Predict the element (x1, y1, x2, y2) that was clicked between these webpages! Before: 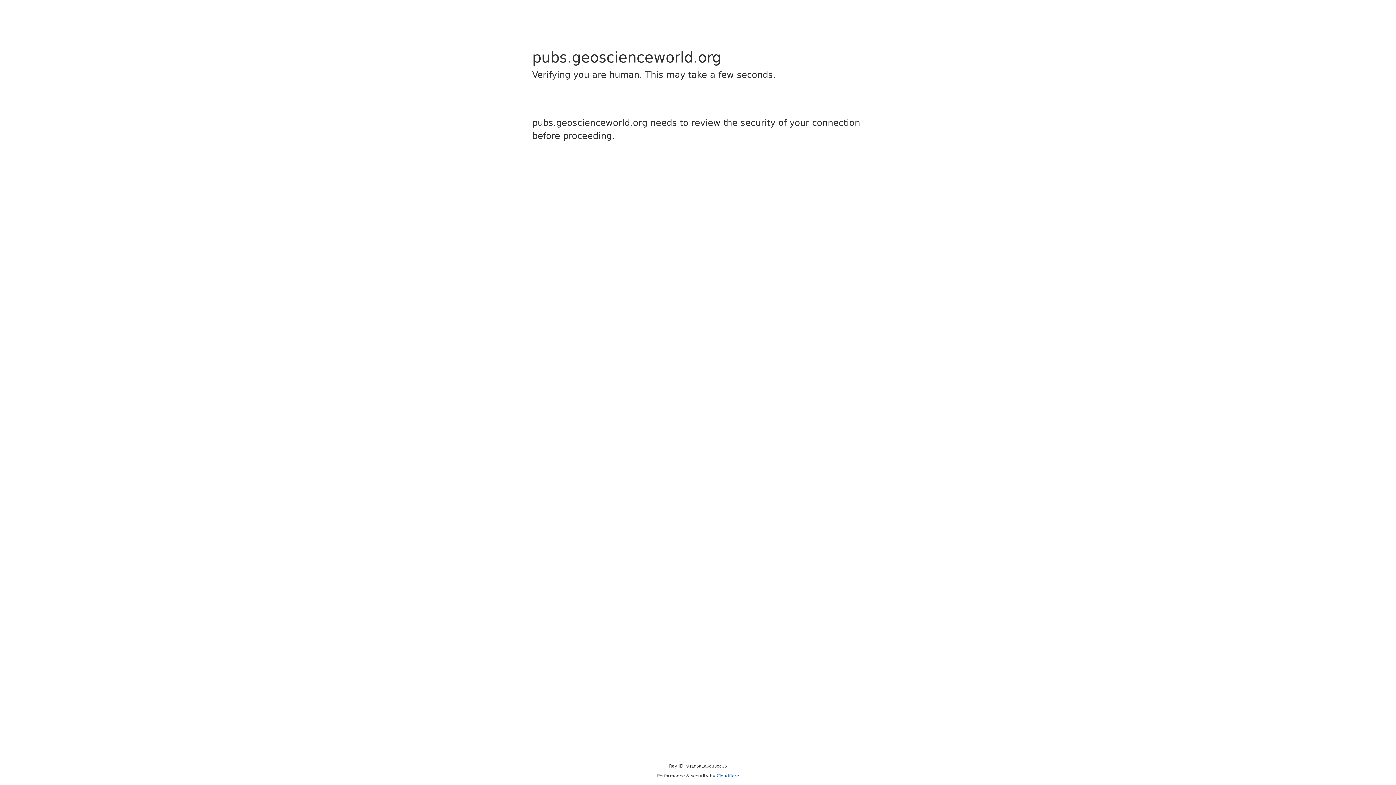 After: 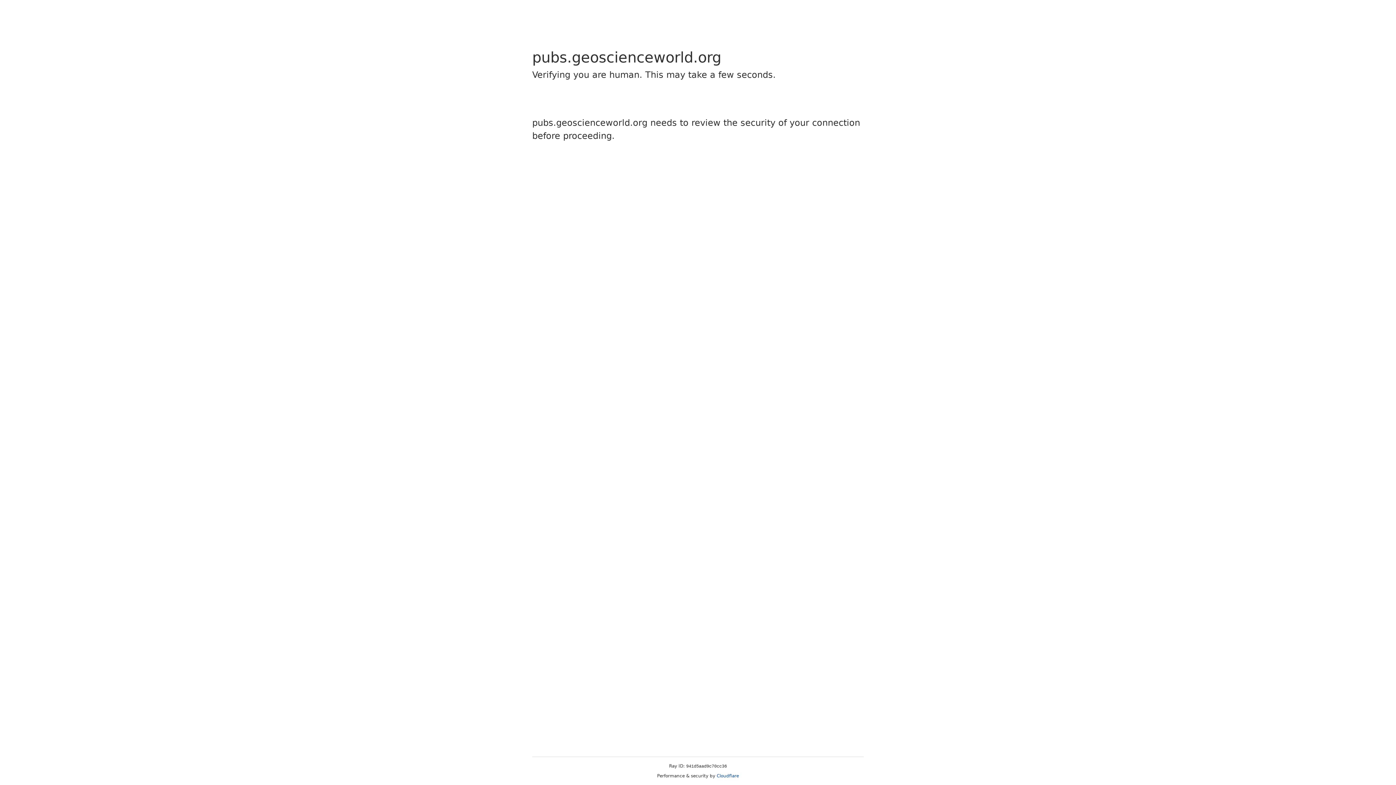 Action: label: Cloudflare bbox: (716, 773, 739, 778)